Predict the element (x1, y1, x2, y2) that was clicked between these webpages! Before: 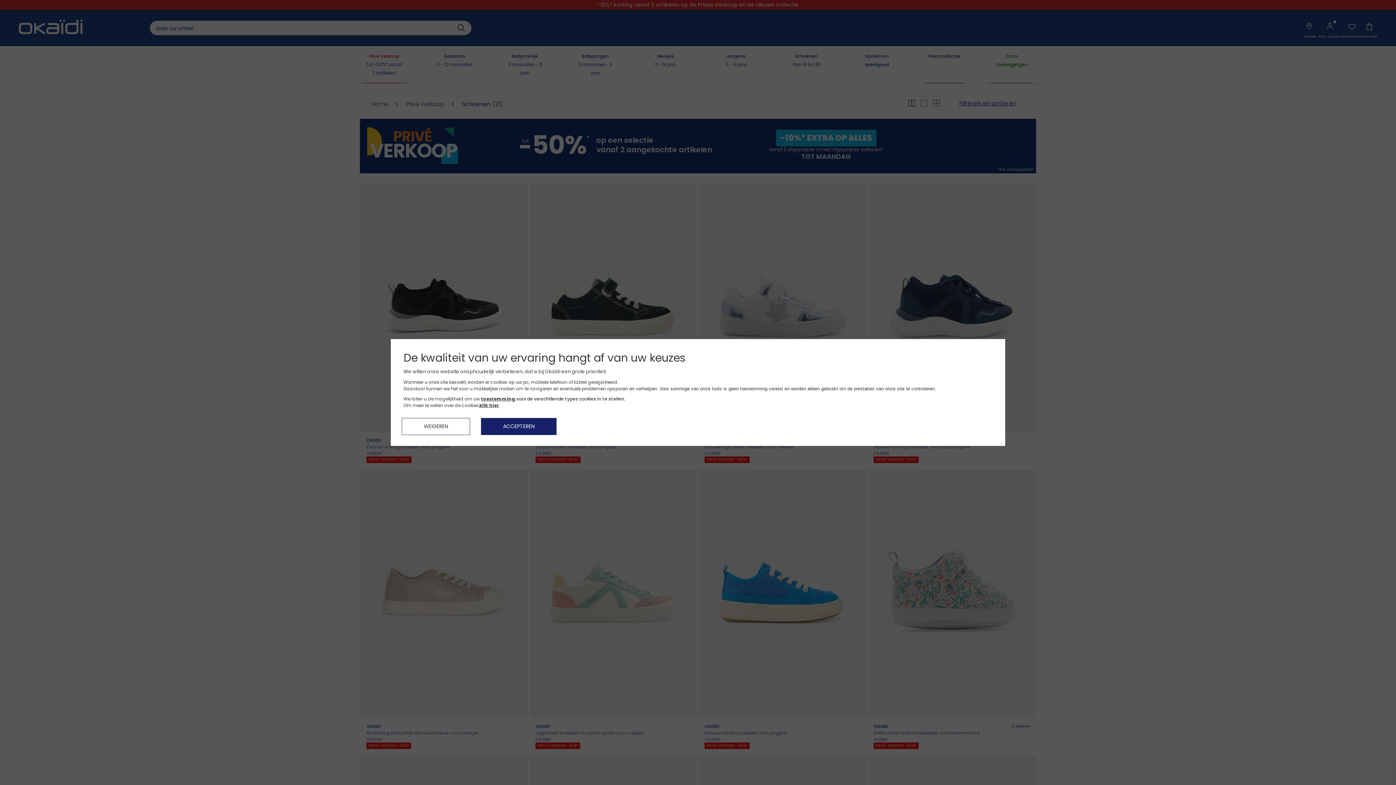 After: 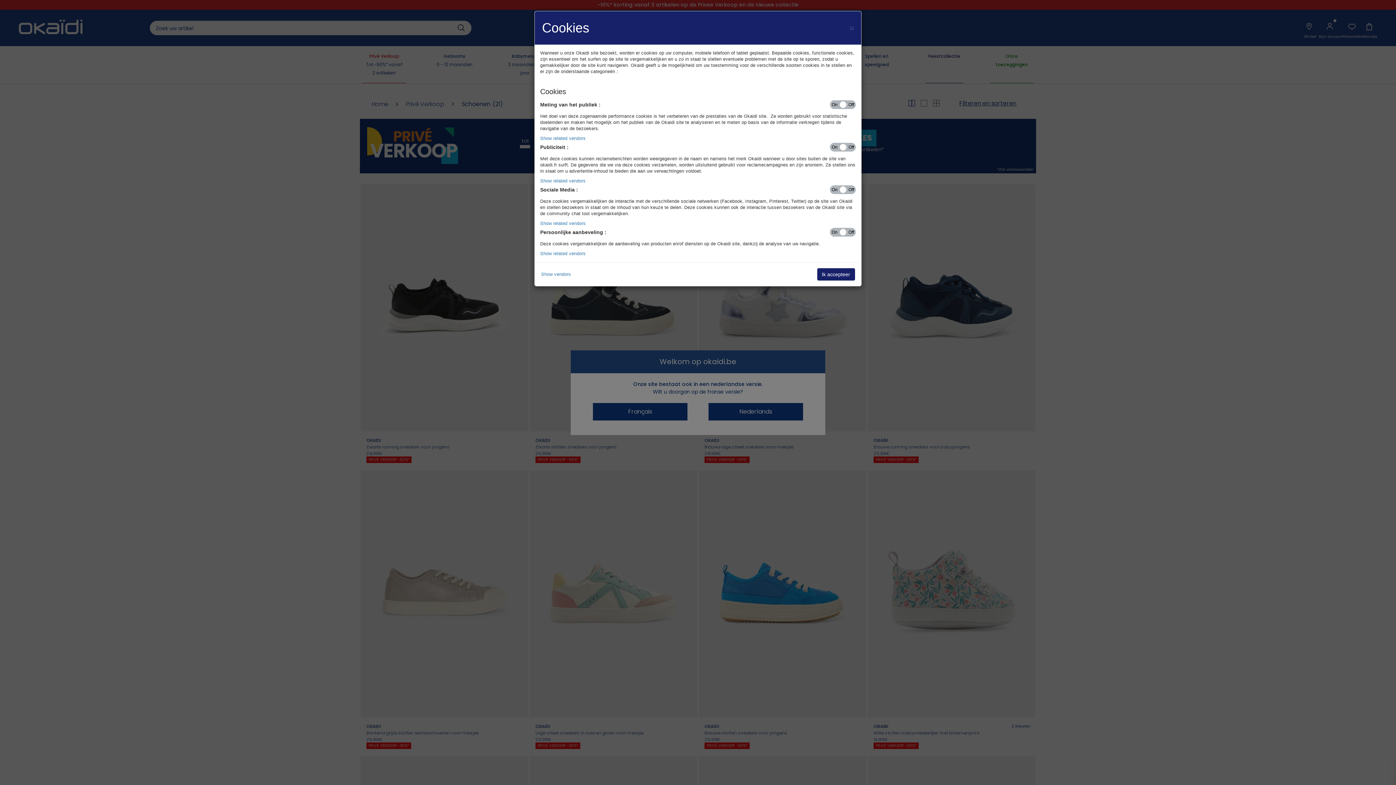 Action: label: toestemming bbox: (481, 396, 516, 402)